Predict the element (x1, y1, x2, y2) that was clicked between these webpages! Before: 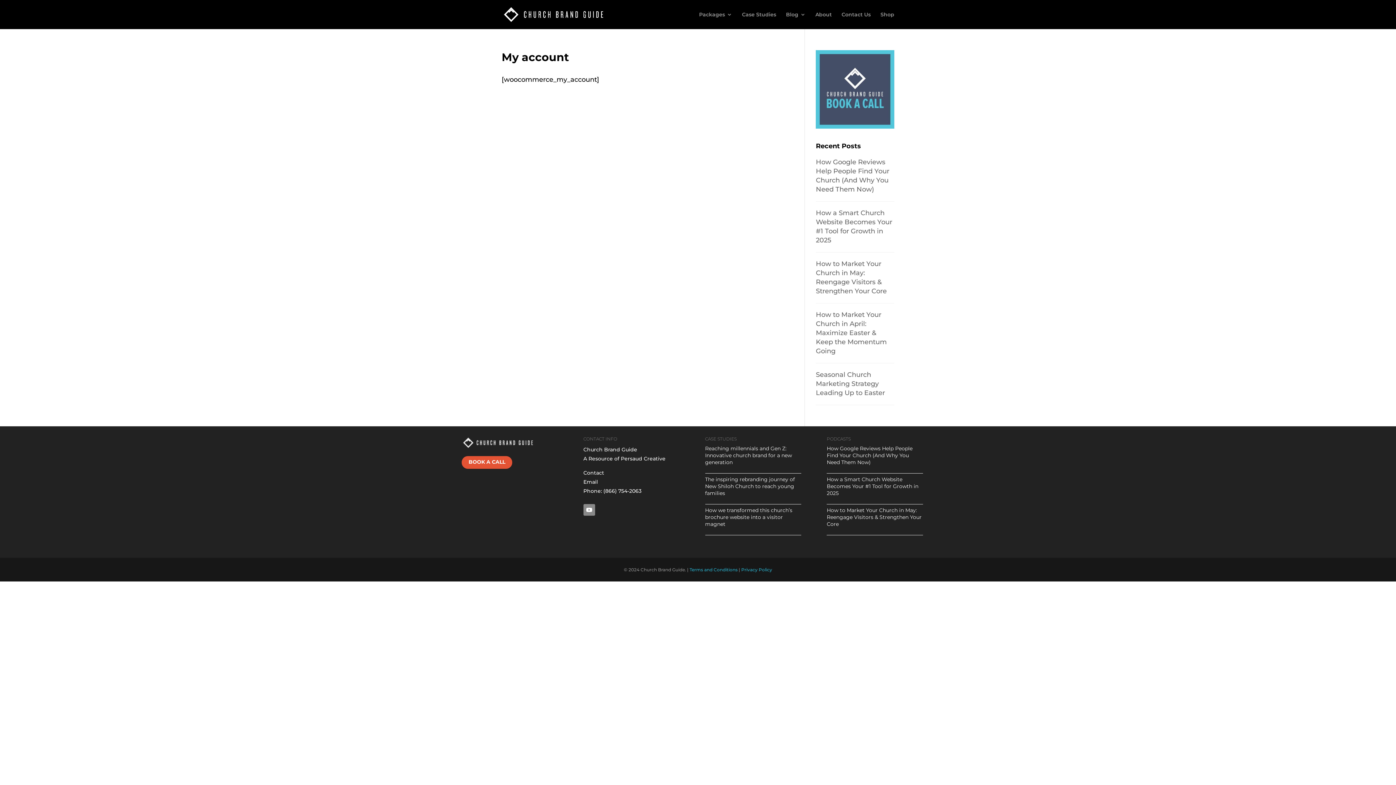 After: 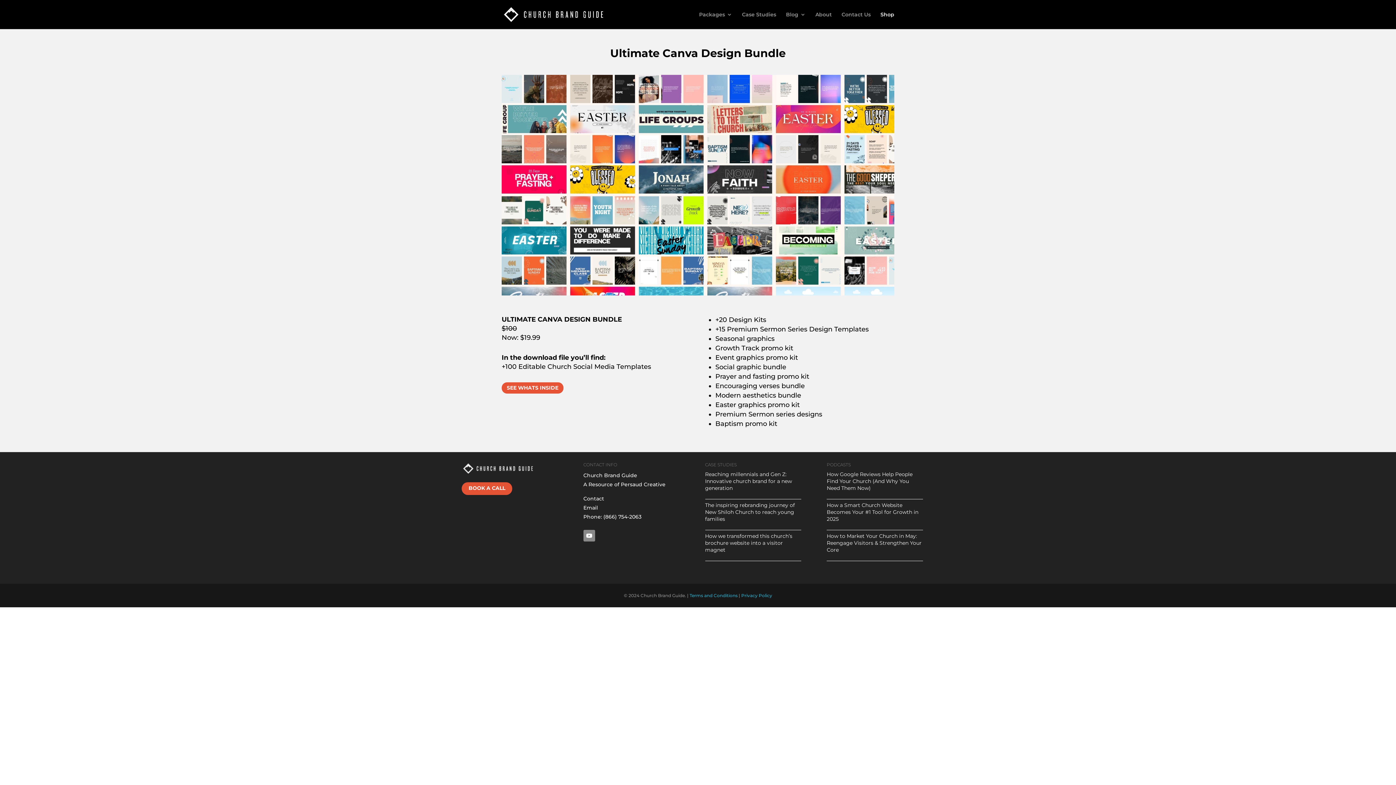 Action: bbox: (880, 12, 894, 29) label: Shop